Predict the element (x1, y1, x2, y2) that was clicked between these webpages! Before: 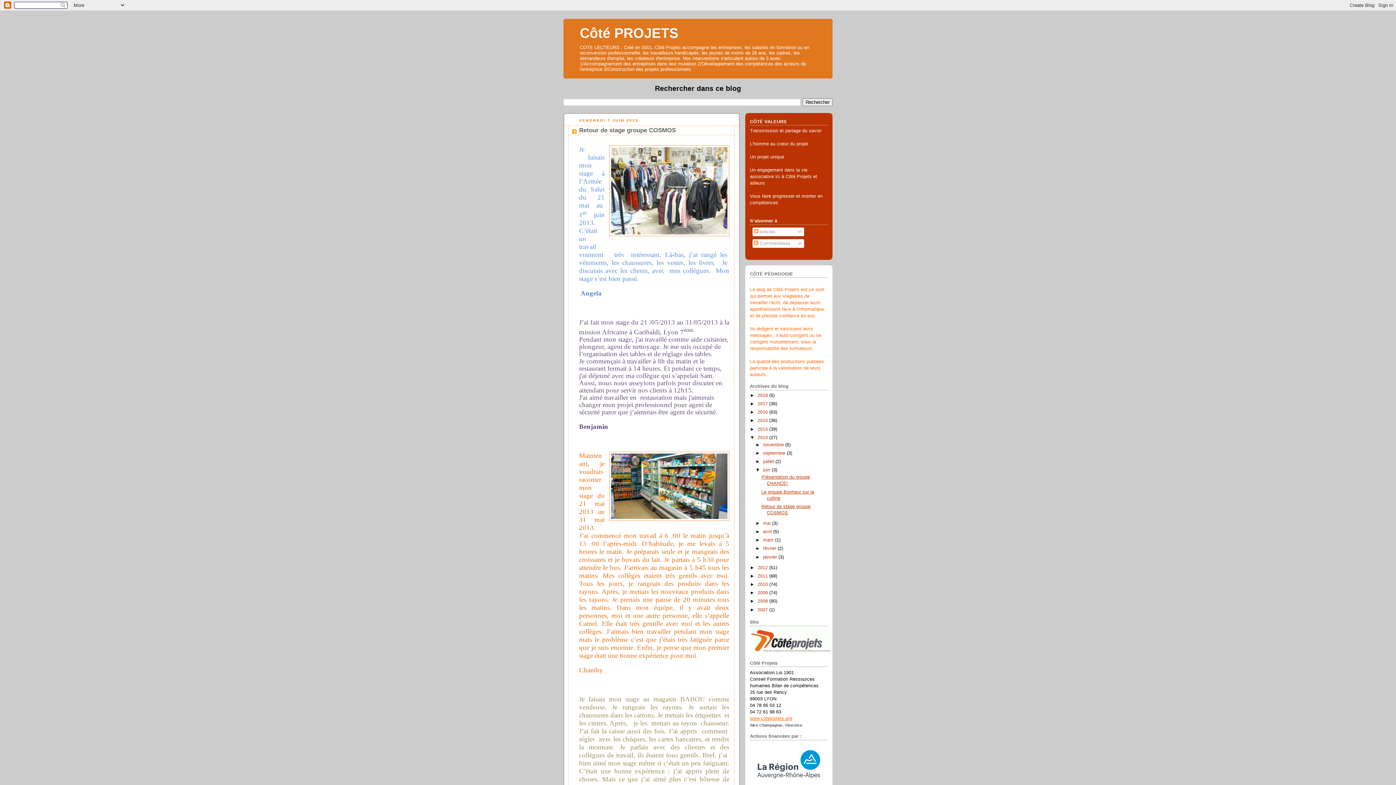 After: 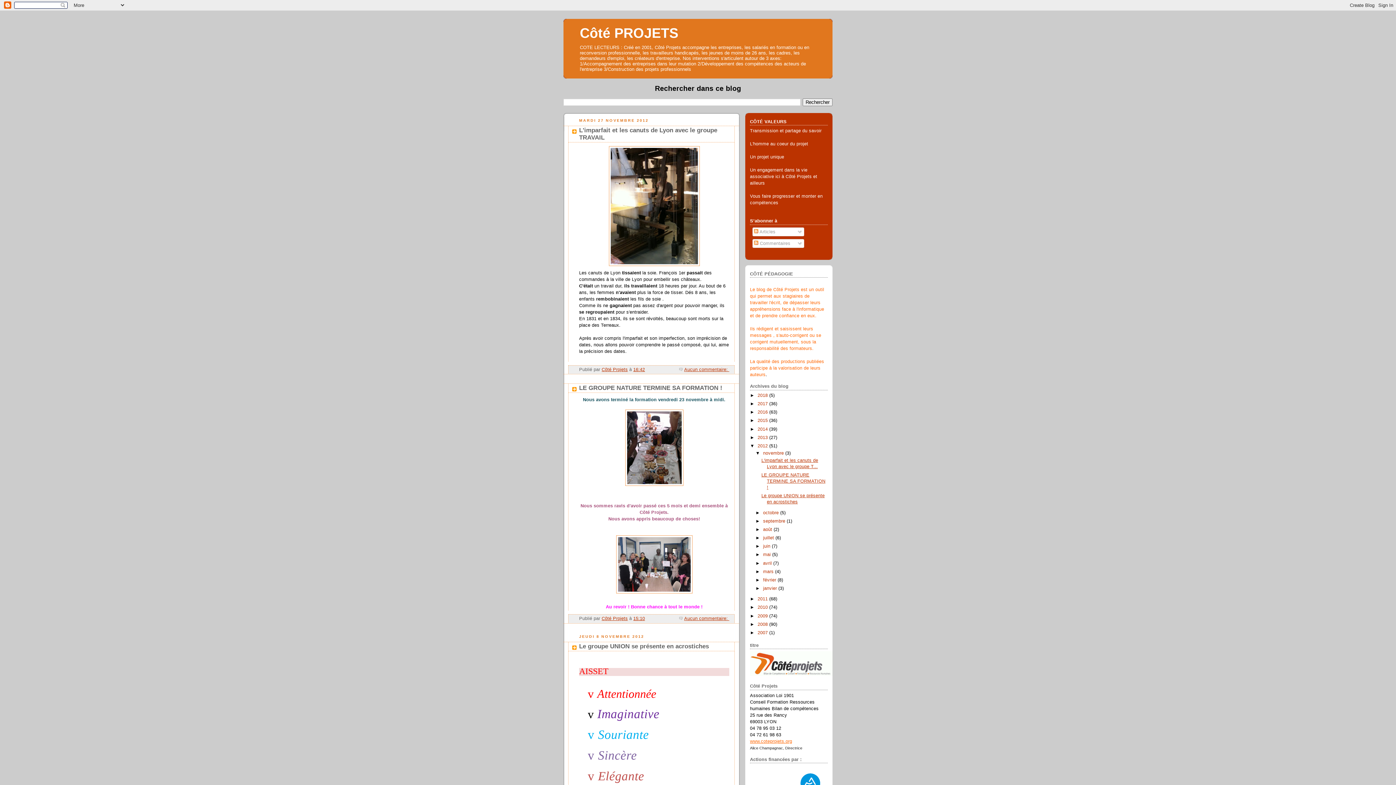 Action: bbox: (757, 565, 769, 570) label: 2012 